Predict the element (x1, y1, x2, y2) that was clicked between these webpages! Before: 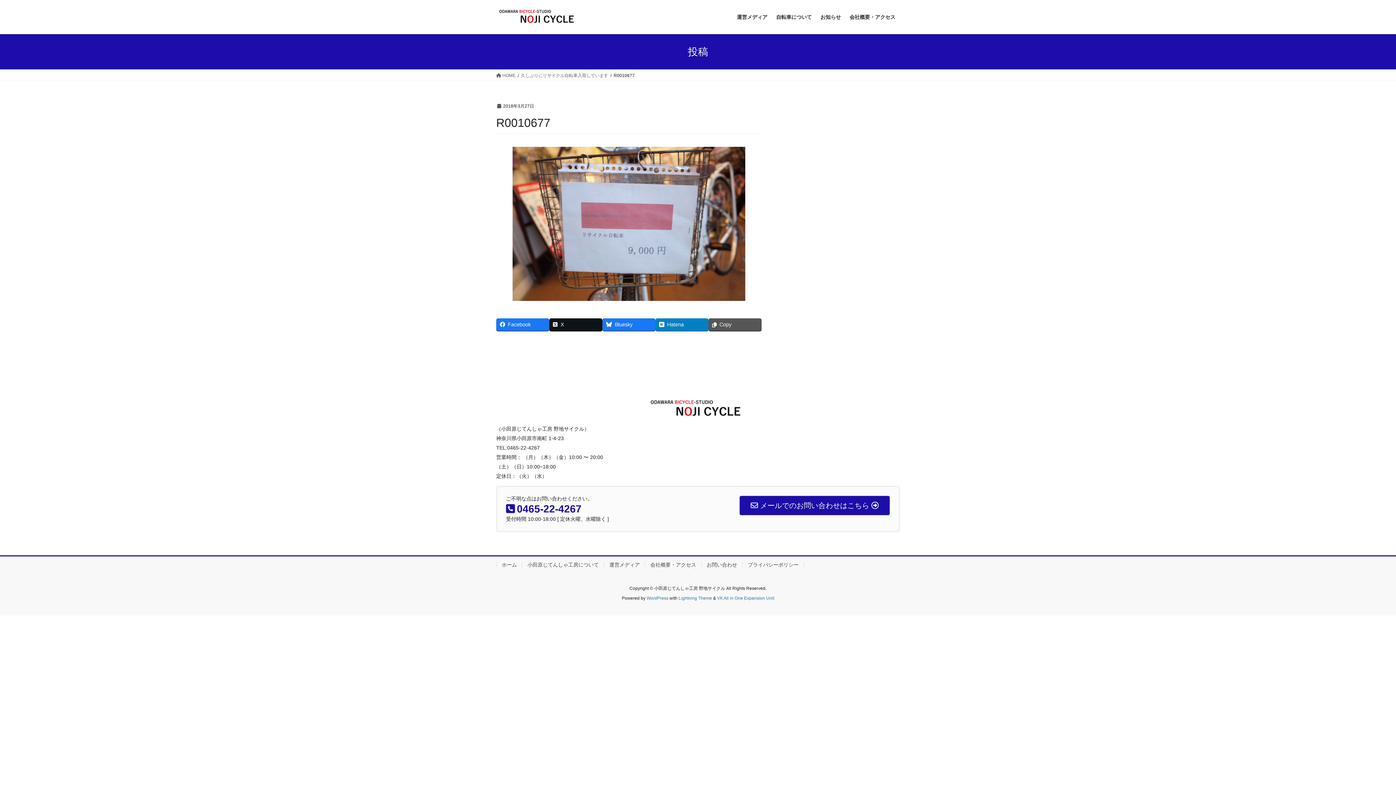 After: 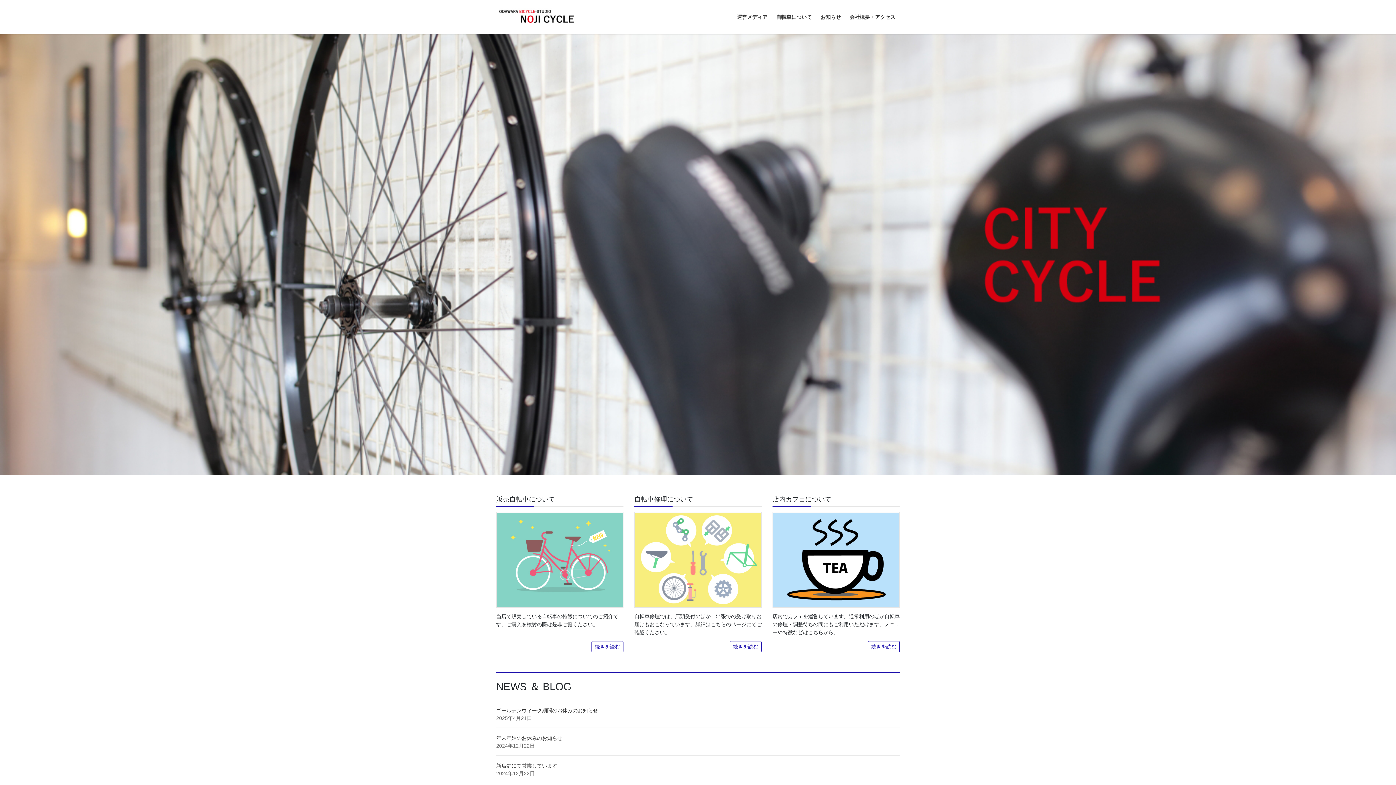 Action: bbox: (496, 562, 522, 567) label: ホーム